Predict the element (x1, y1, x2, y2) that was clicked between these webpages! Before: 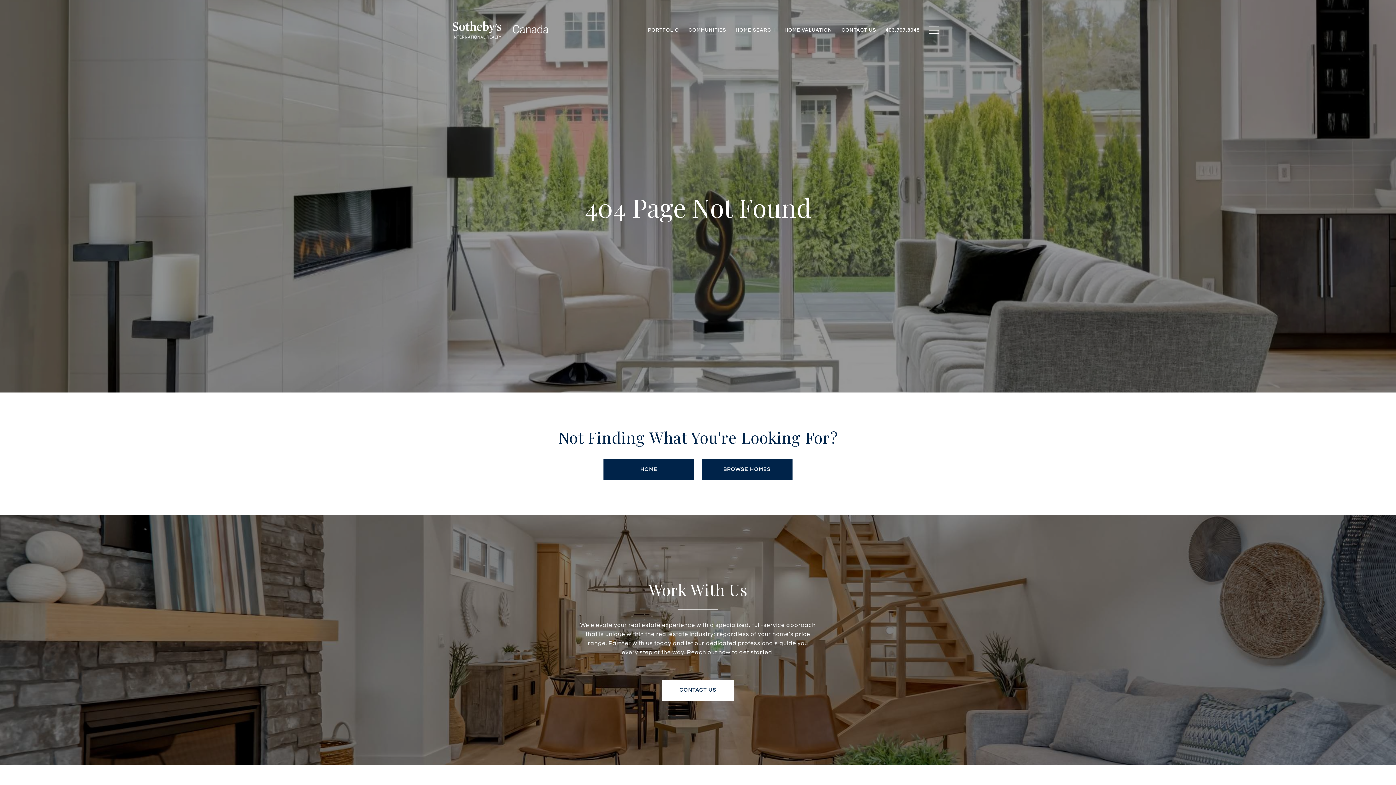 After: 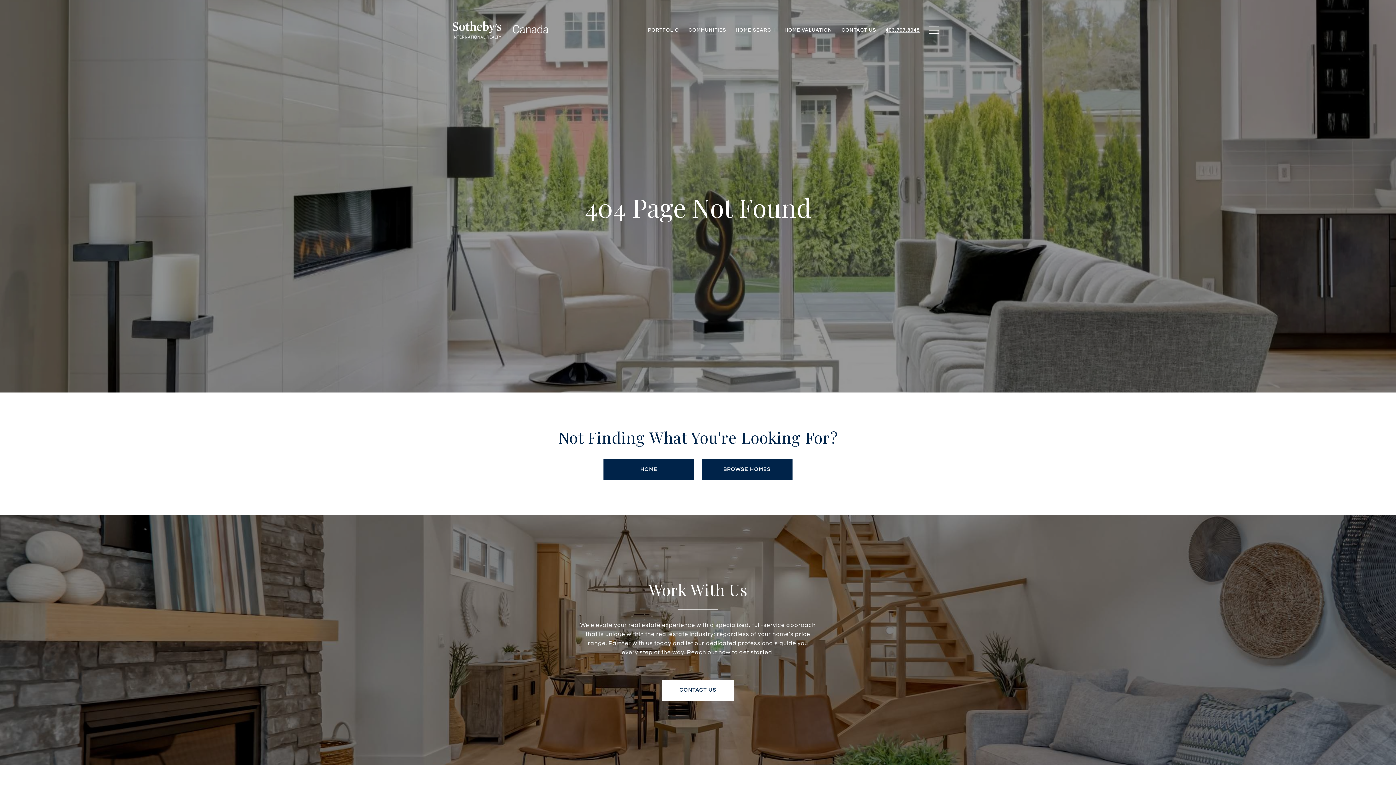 Action: label: 403.707.8048 bbox: (881, 23, 924, 37)